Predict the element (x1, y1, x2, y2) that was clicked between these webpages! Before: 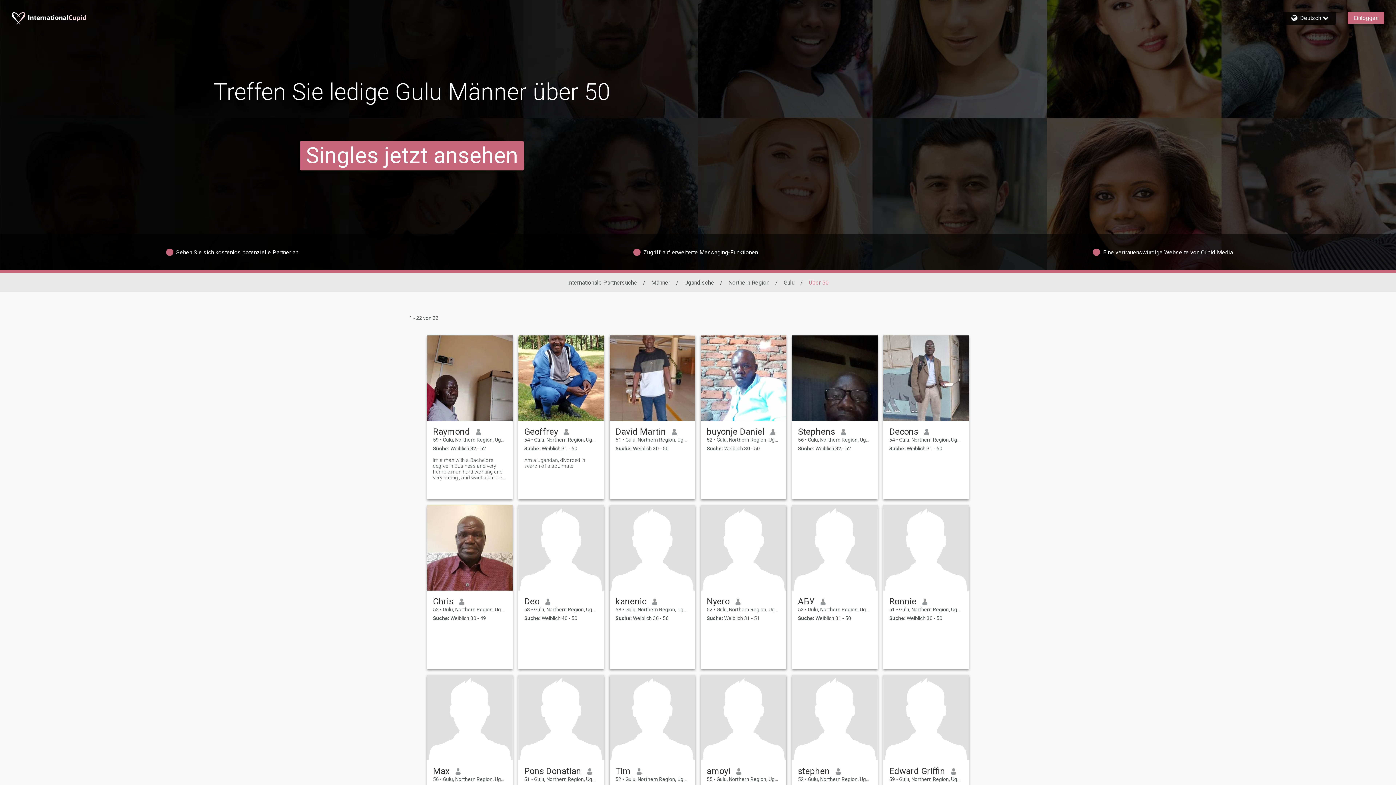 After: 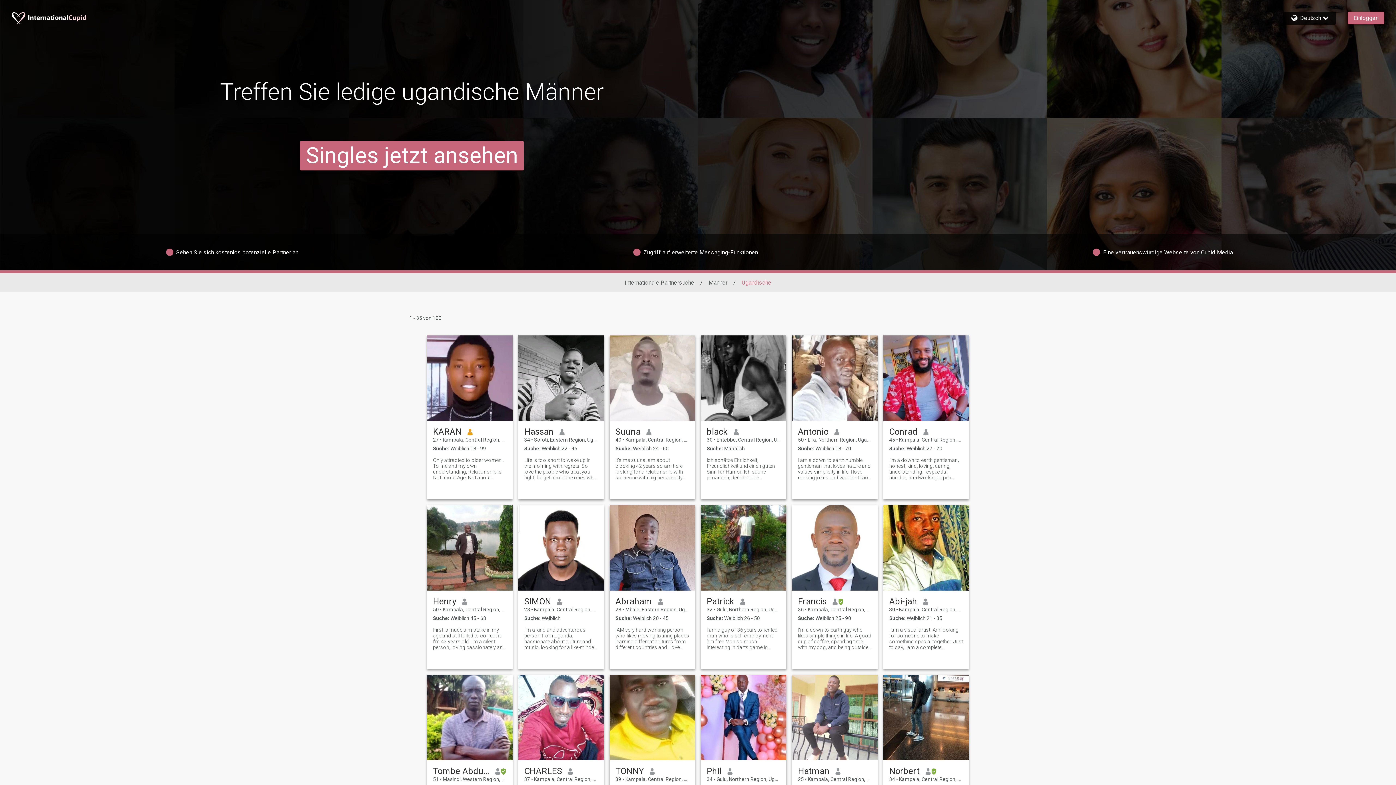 Action: bbox: (684, 279, 714, 286) label: Ugandische